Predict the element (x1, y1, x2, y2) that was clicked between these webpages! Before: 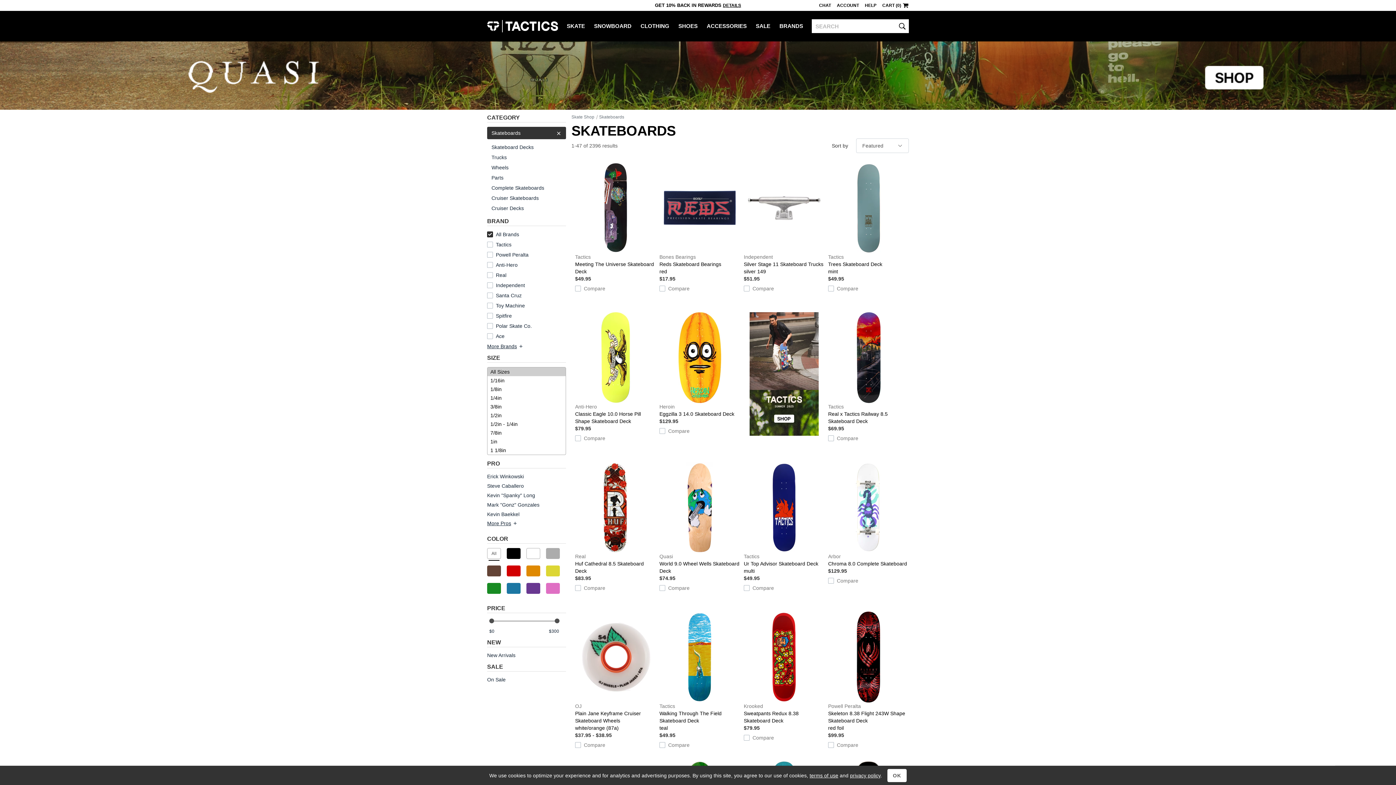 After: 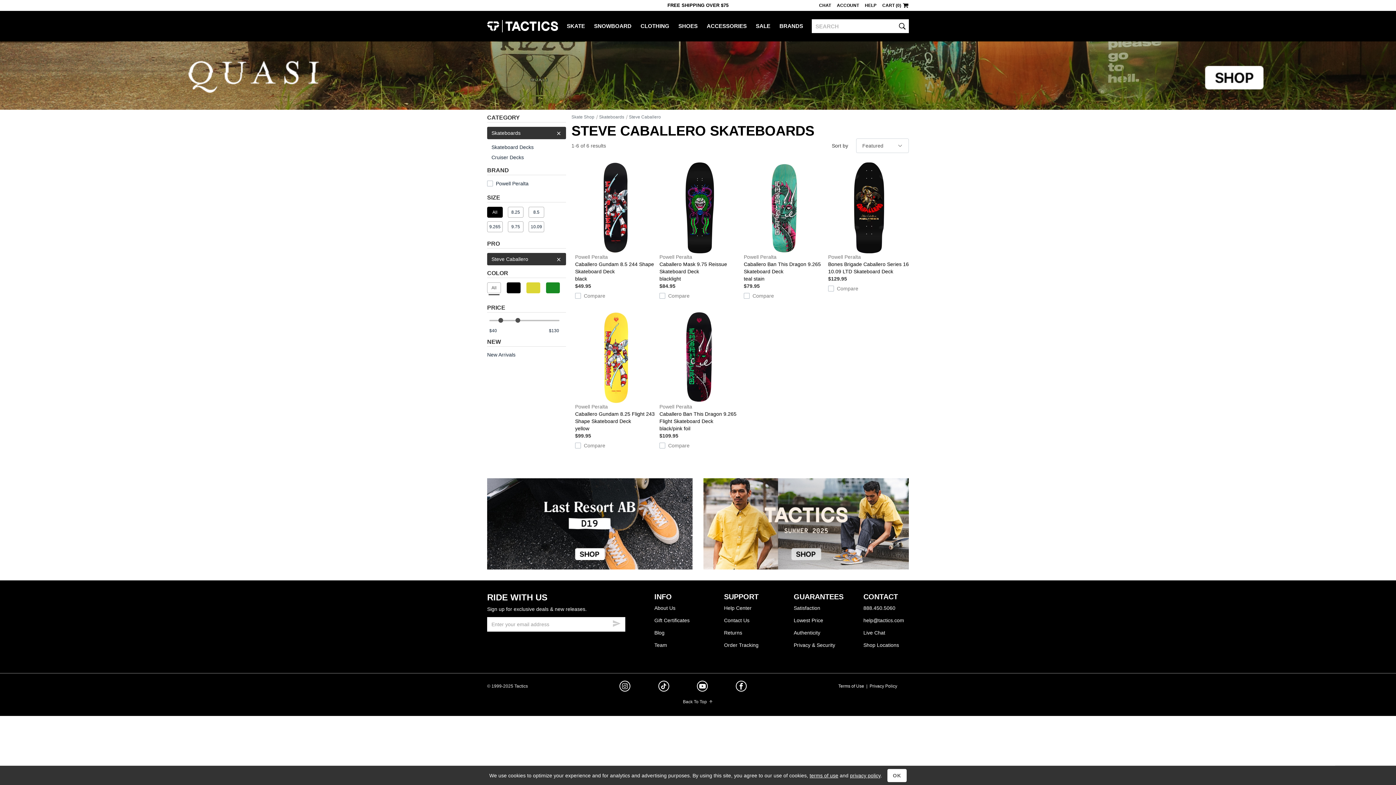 Action: label: Steve Caballero bbox: (487, 480, 566, 489)